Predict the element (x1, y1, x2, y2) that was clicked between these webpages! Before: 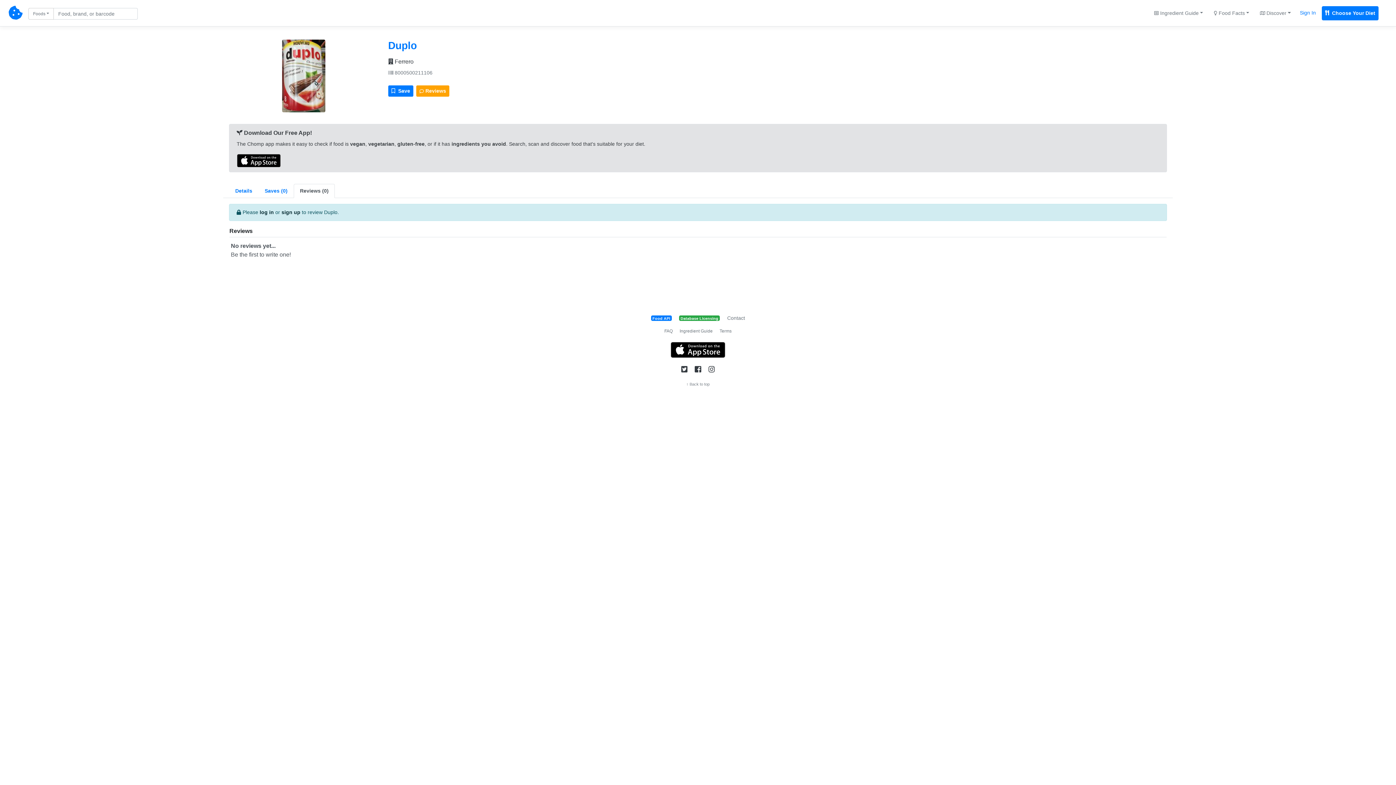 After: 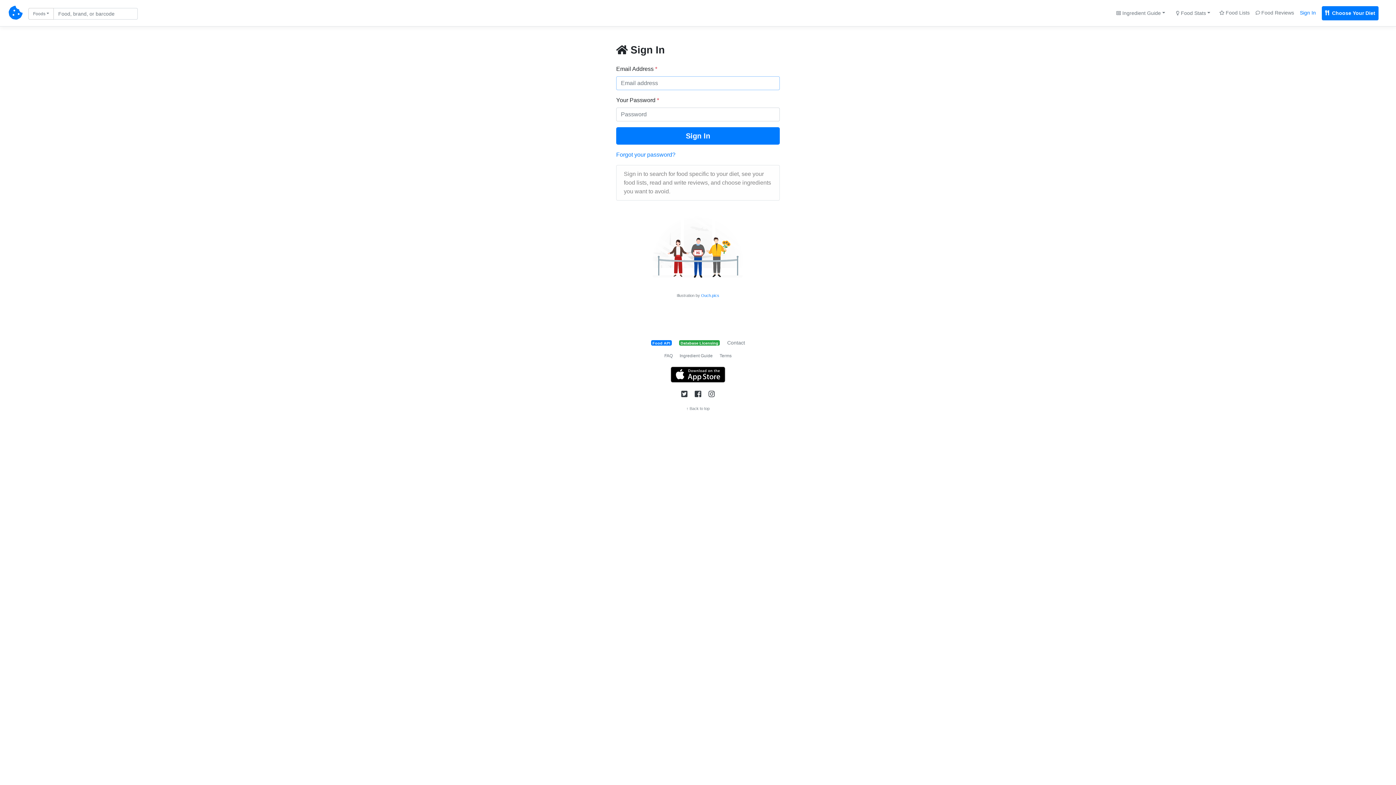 Action: label: log in bbox: (259, 209, 273, 215)